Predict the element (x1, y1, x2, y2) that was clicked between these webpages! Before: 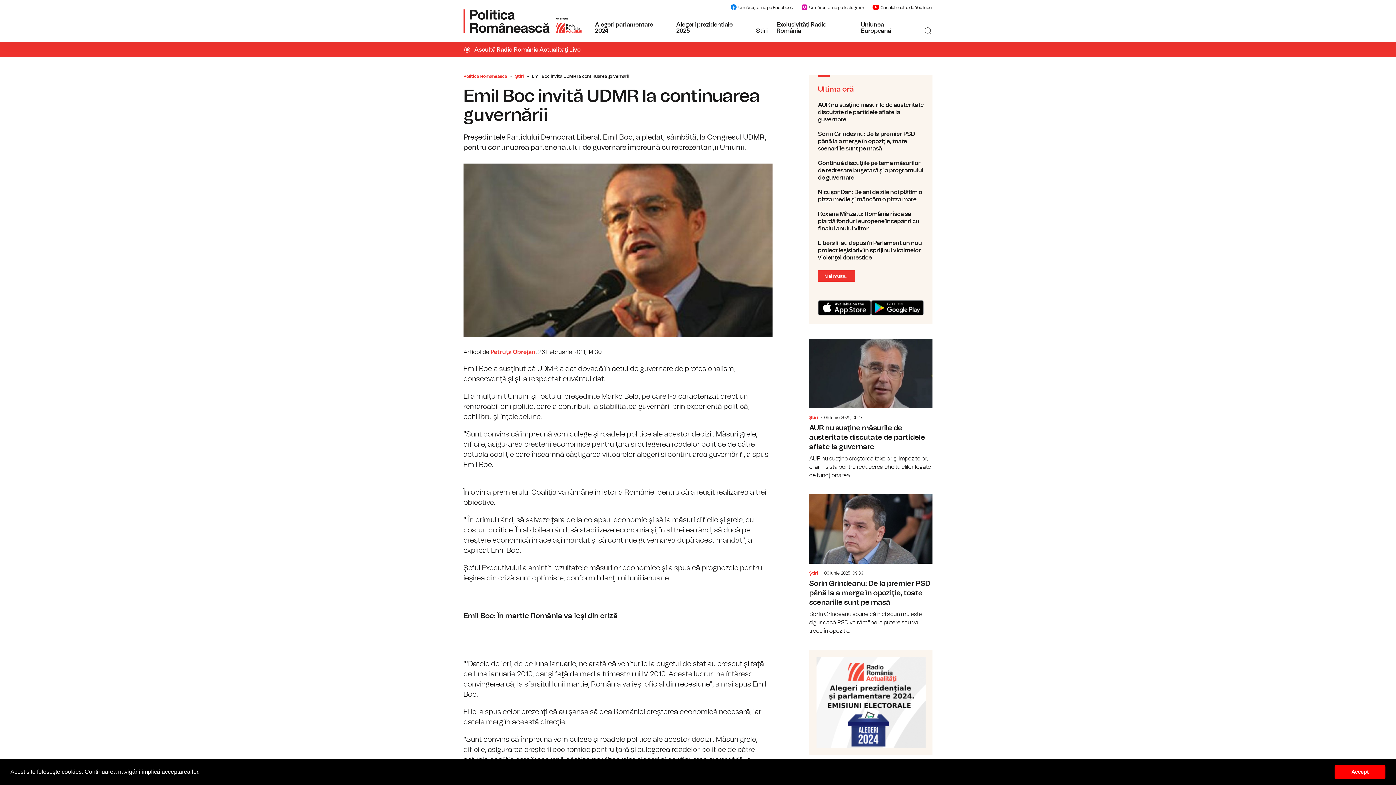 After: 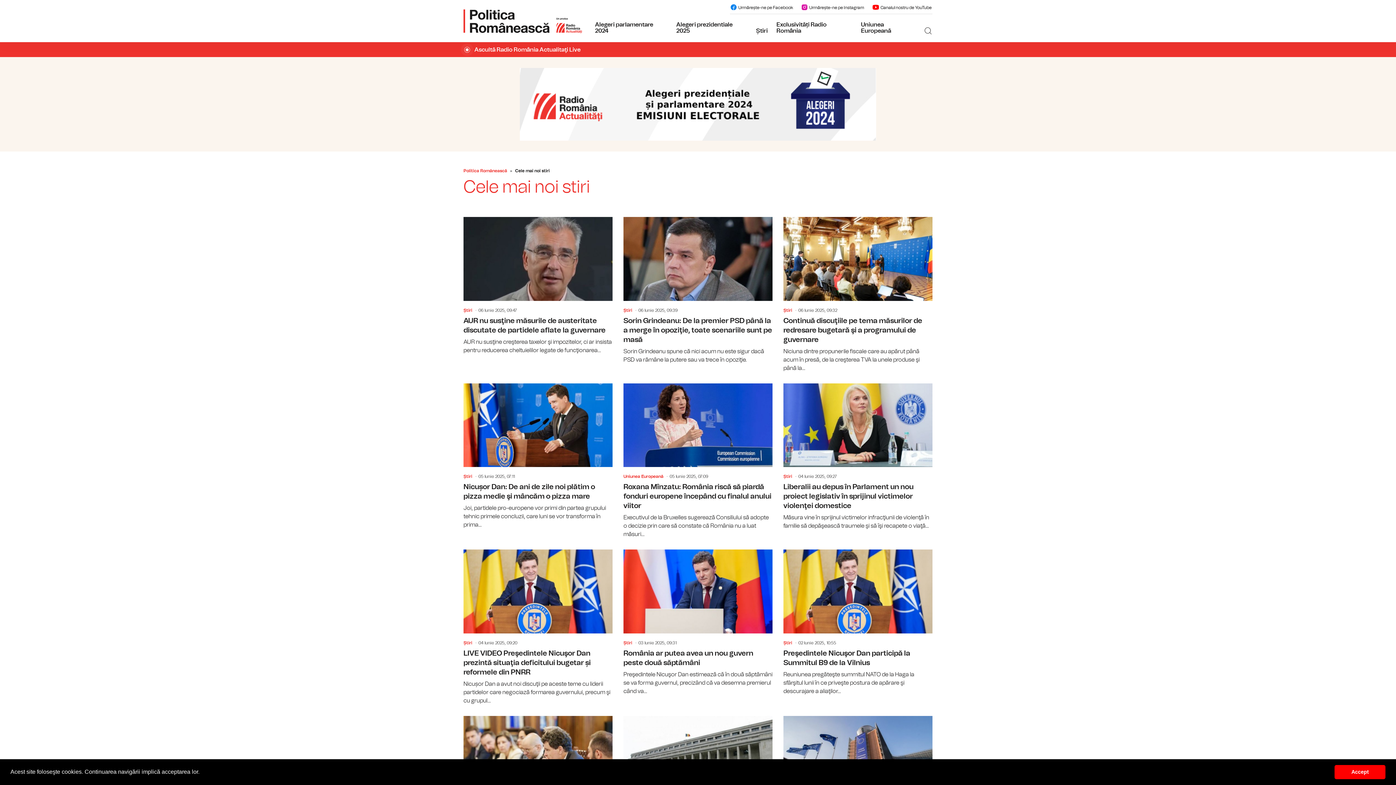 Action: label: Mai multe... bbox: (818, 270, 855, 281)